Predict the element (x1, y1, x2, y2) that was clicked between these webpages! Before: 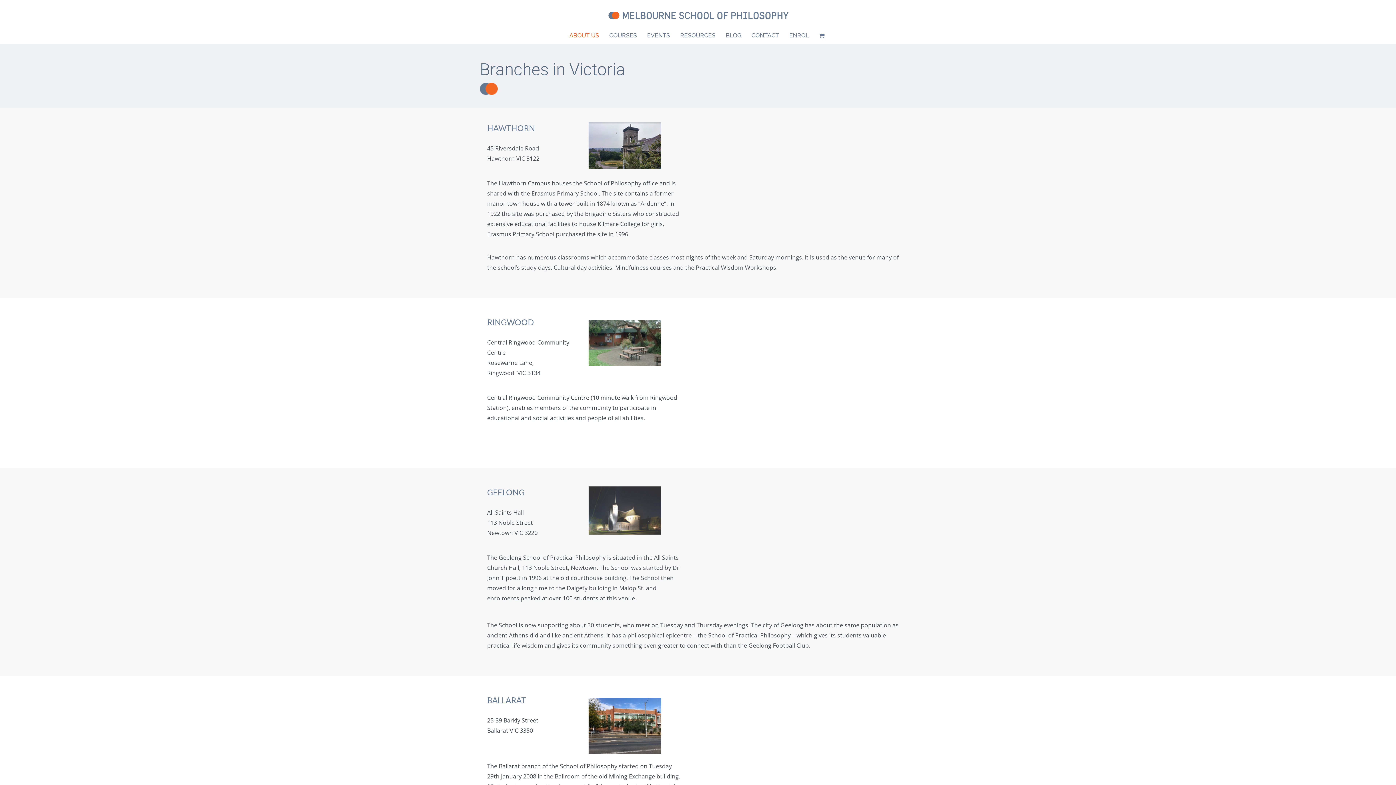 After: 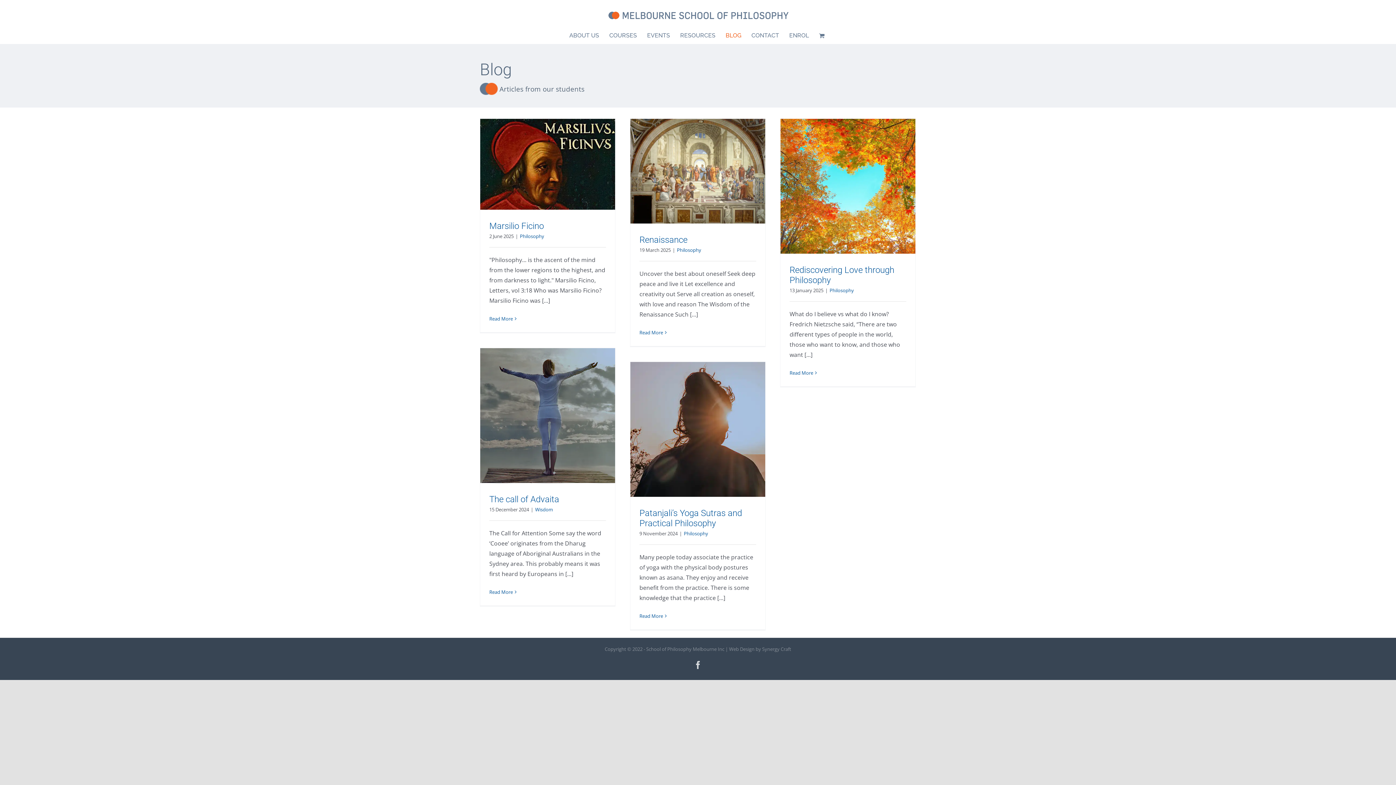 Action: label: BLOG bbox: (725, 27, 741, 43)